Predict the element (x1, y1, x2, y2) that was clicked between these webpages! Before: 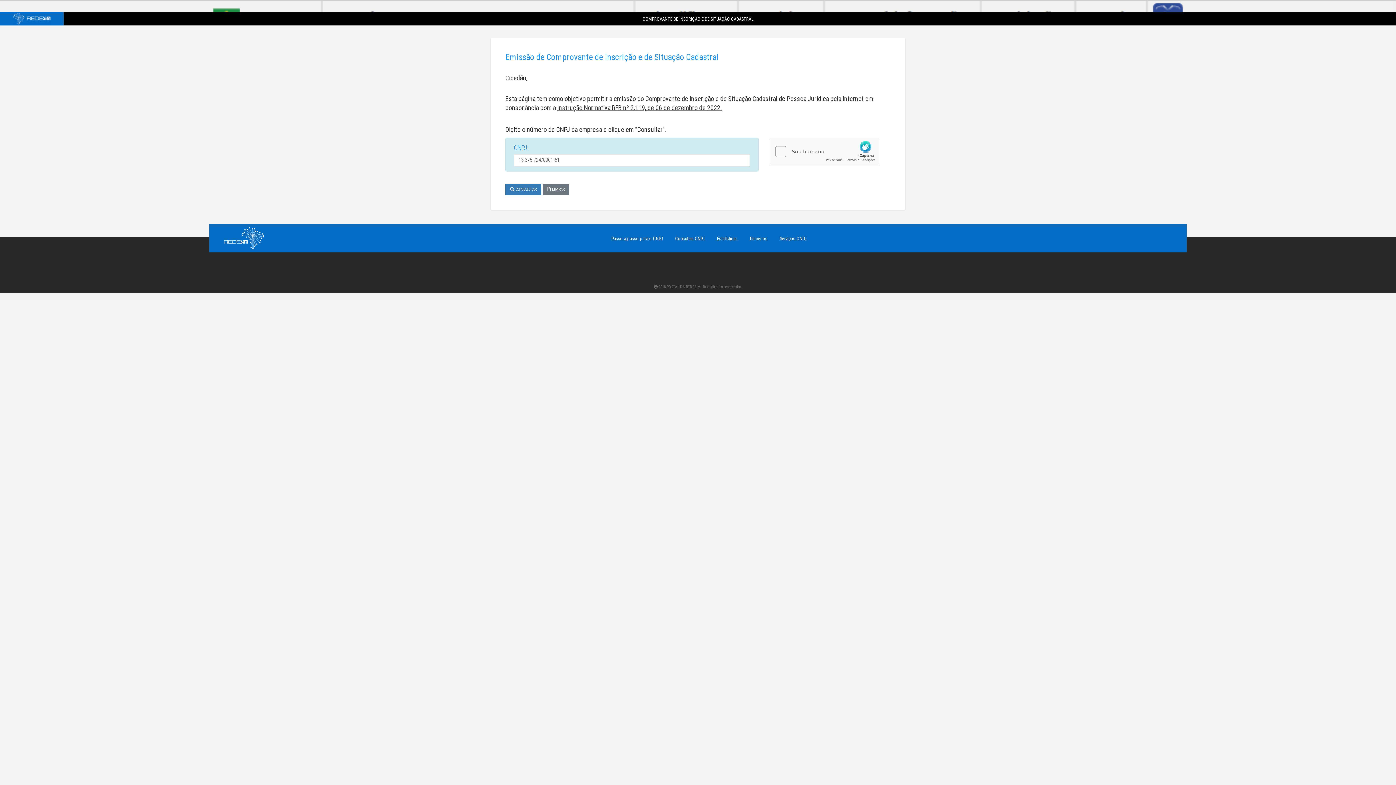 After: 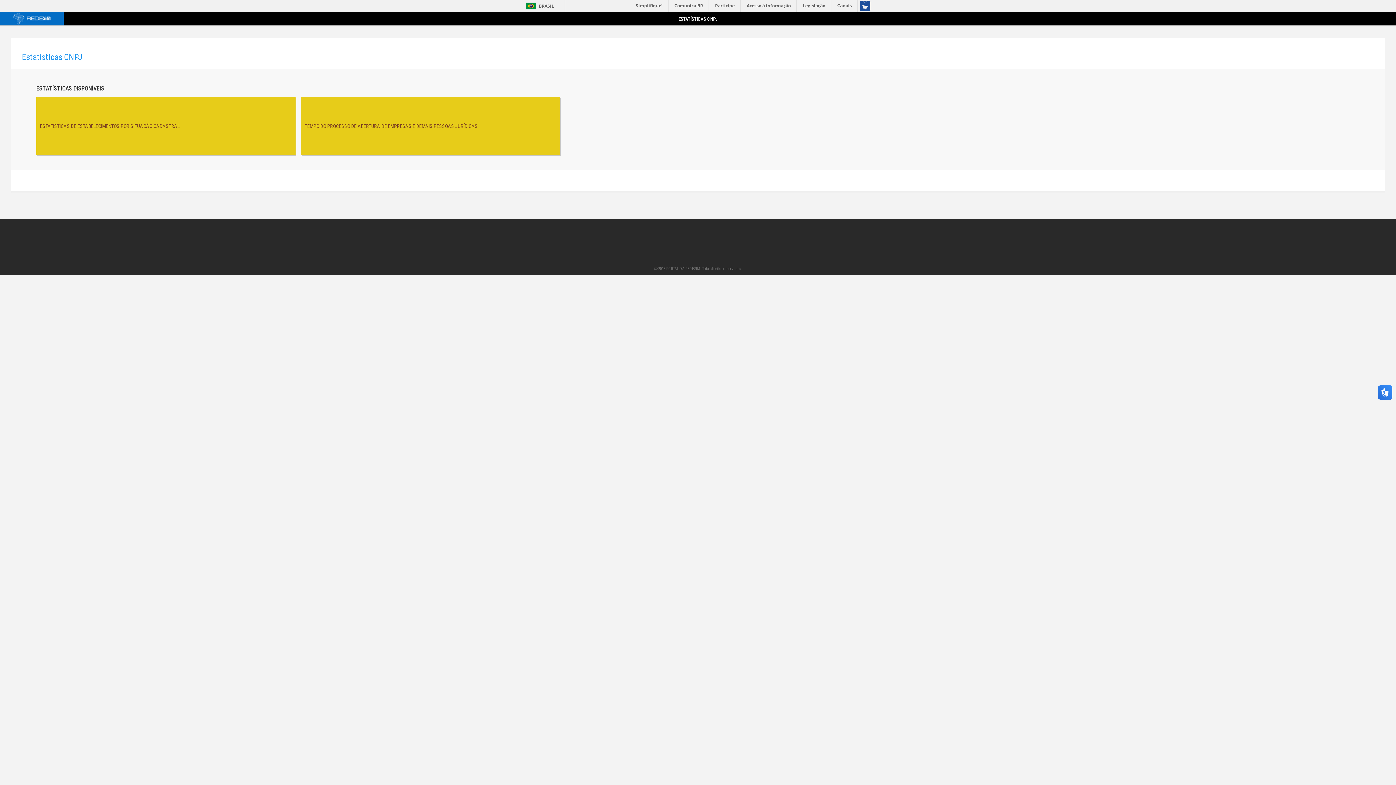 Action: label: Estatísticas bbox: (717, 236, 737, 241)